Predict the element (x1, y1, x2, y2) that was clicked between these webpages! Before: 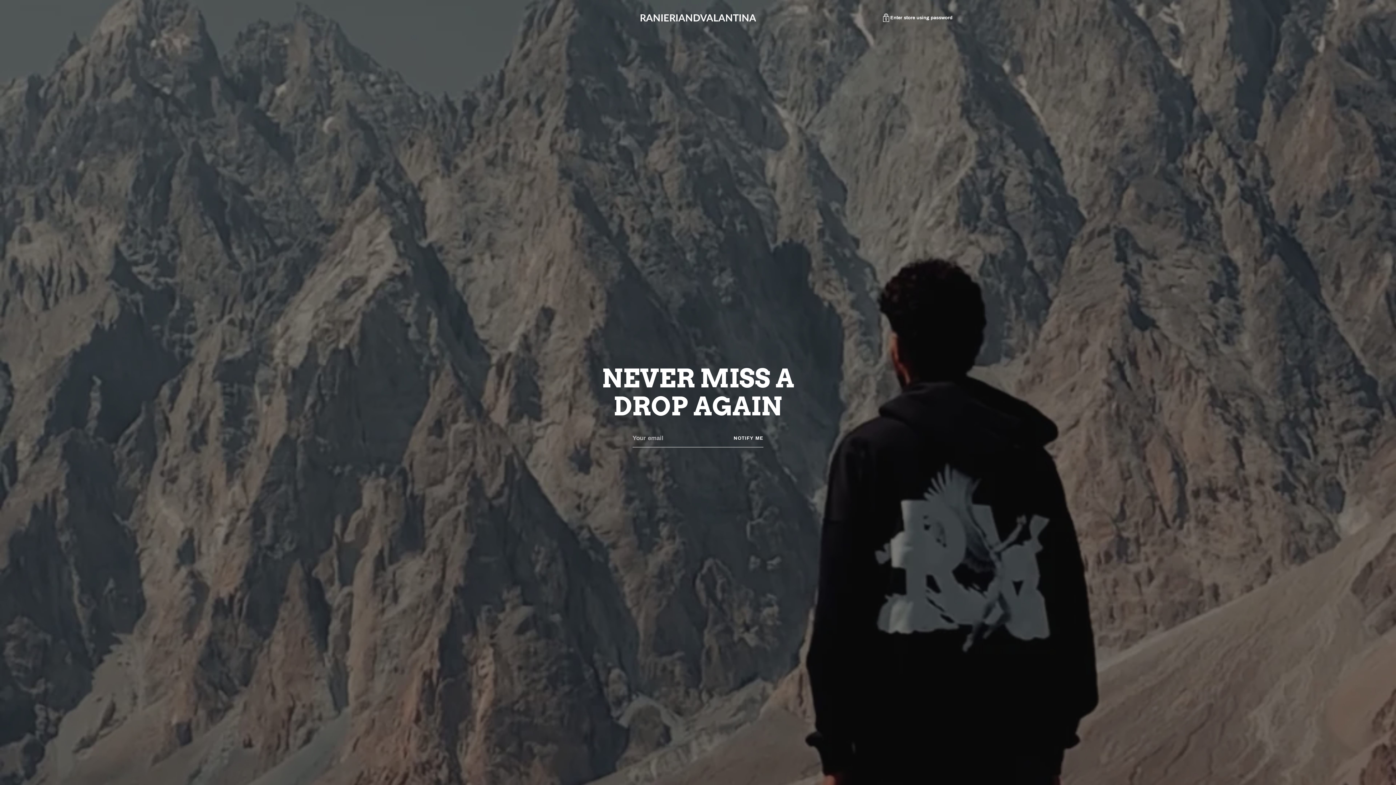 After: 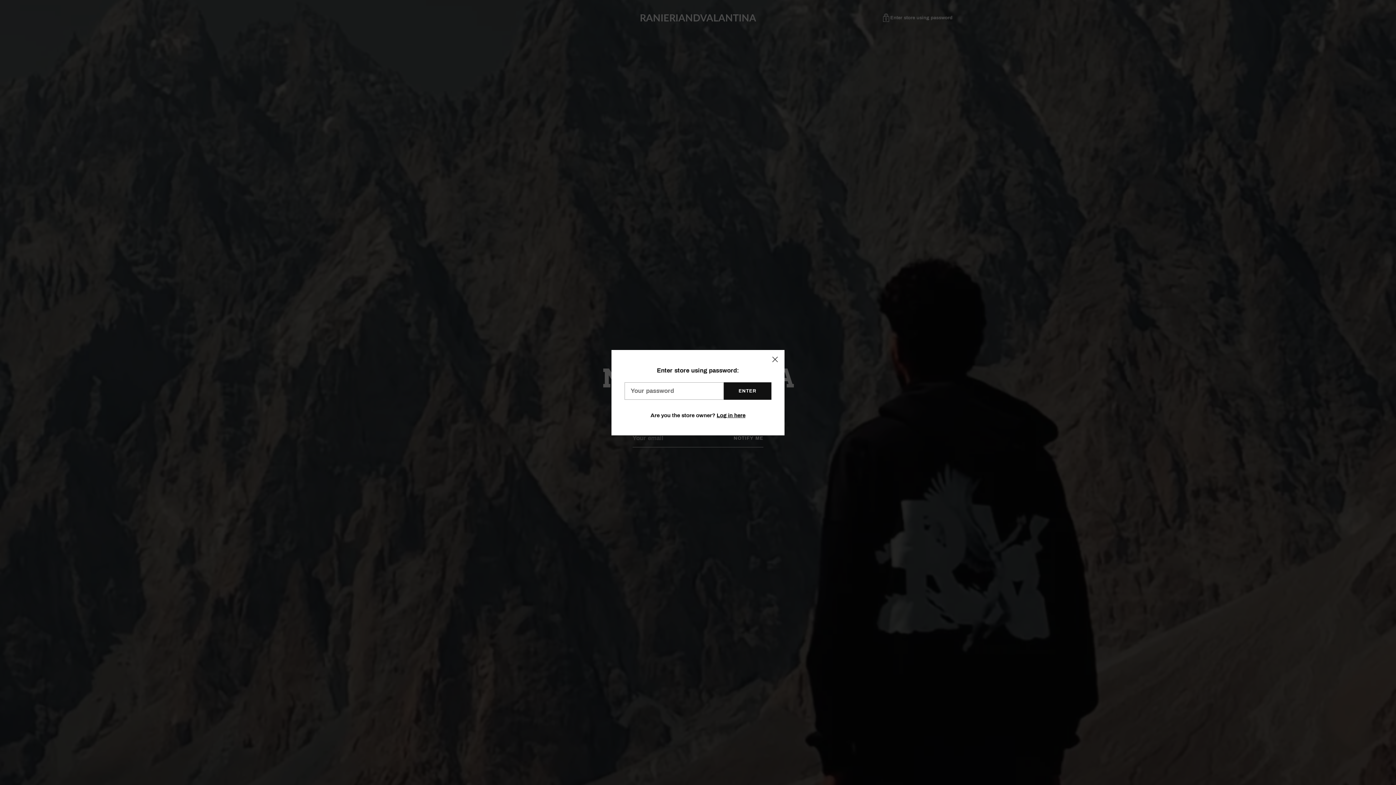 Action: label: Enter store using password bbox: (881, 13, 952, 22)